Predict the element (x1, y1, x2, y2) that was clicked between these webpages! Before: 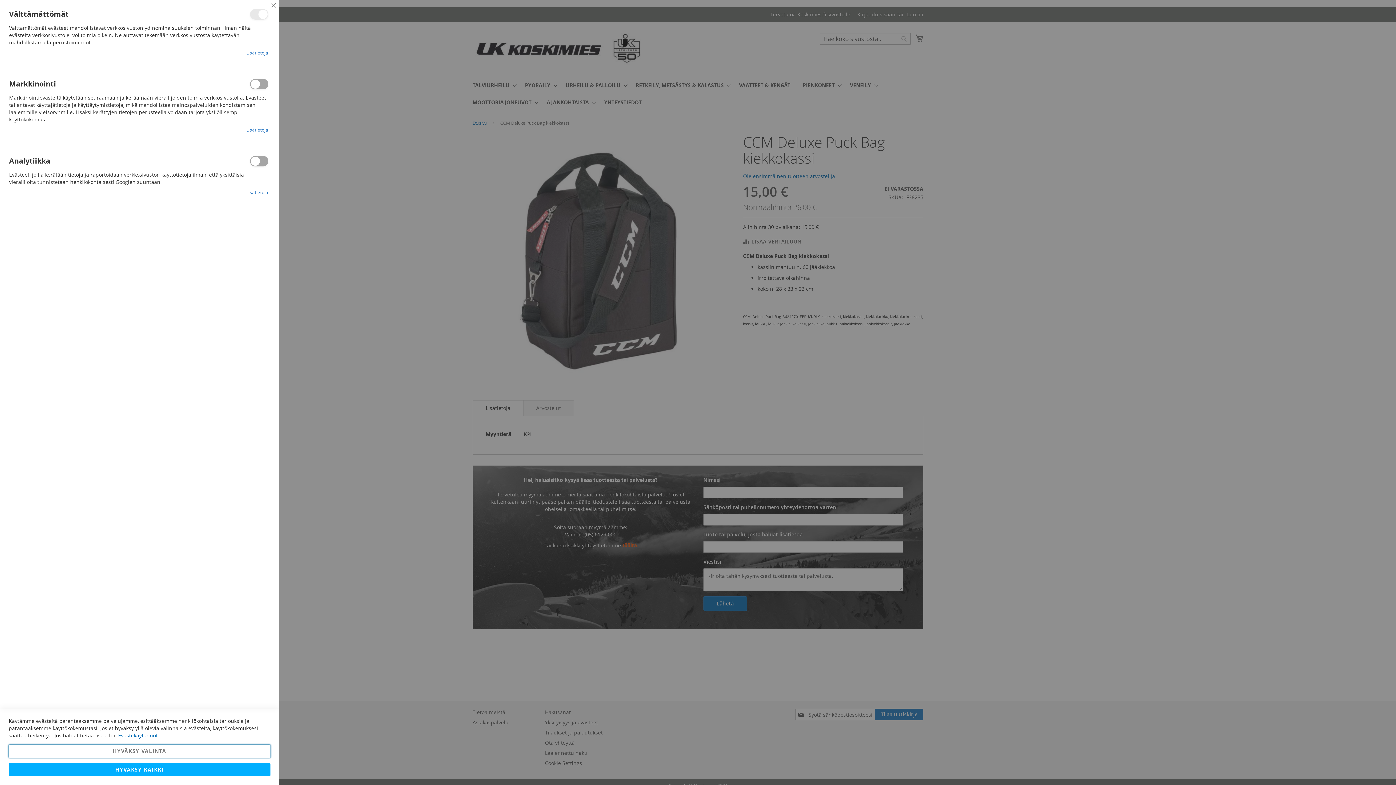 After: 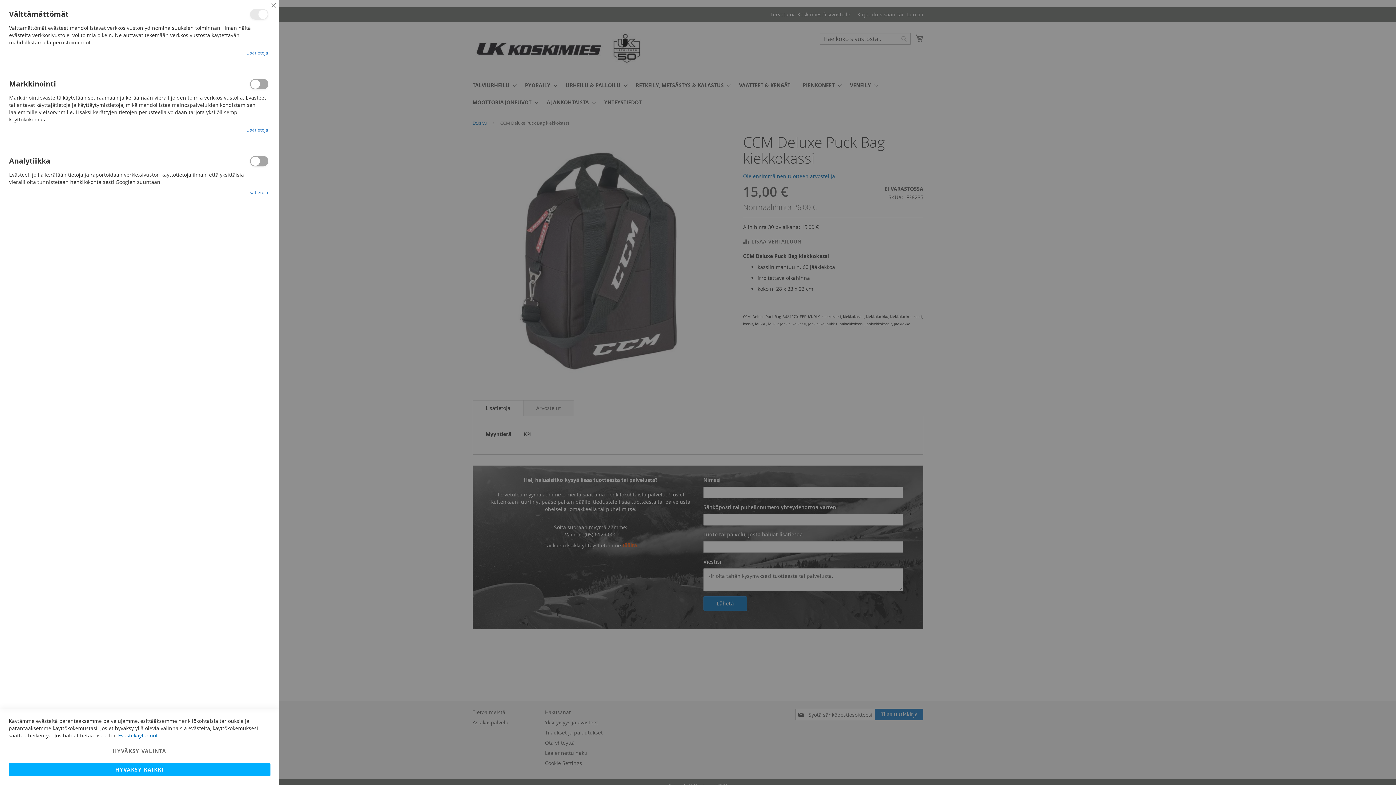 Action: label: Evästekäytännöt bbox: (118, 732, 157, 739)